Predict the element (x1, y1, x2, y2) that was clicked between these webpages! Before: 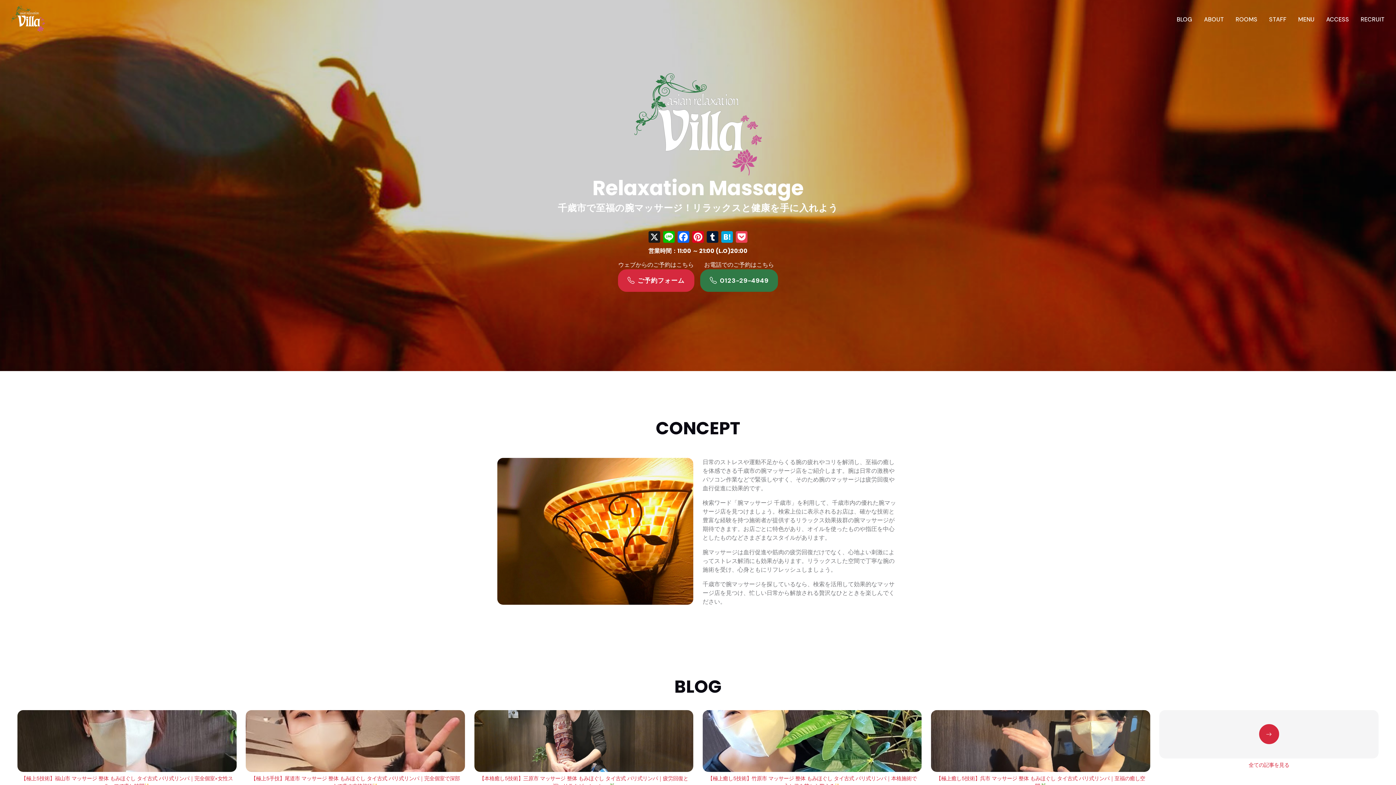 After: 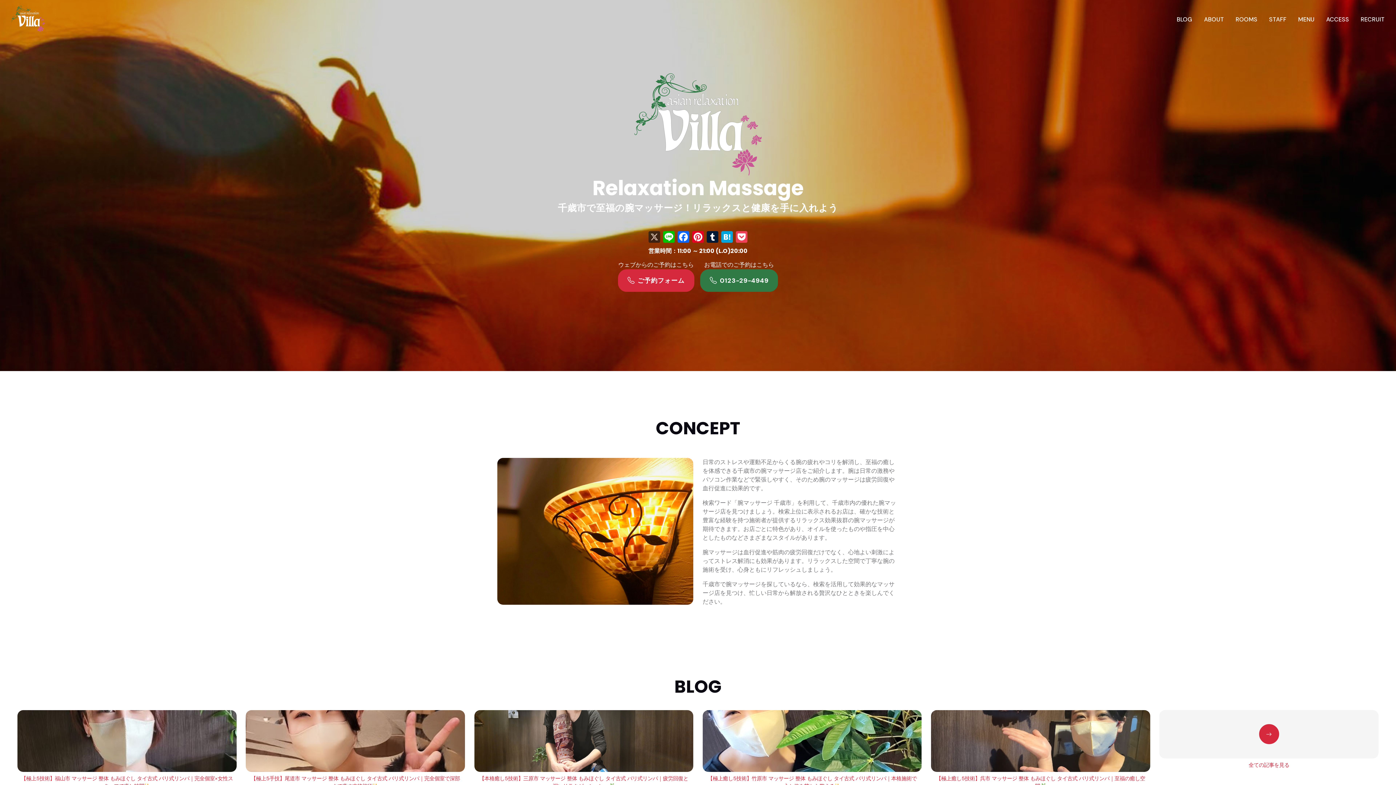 Action: label: X bbox: (647, 231, 661, 244)